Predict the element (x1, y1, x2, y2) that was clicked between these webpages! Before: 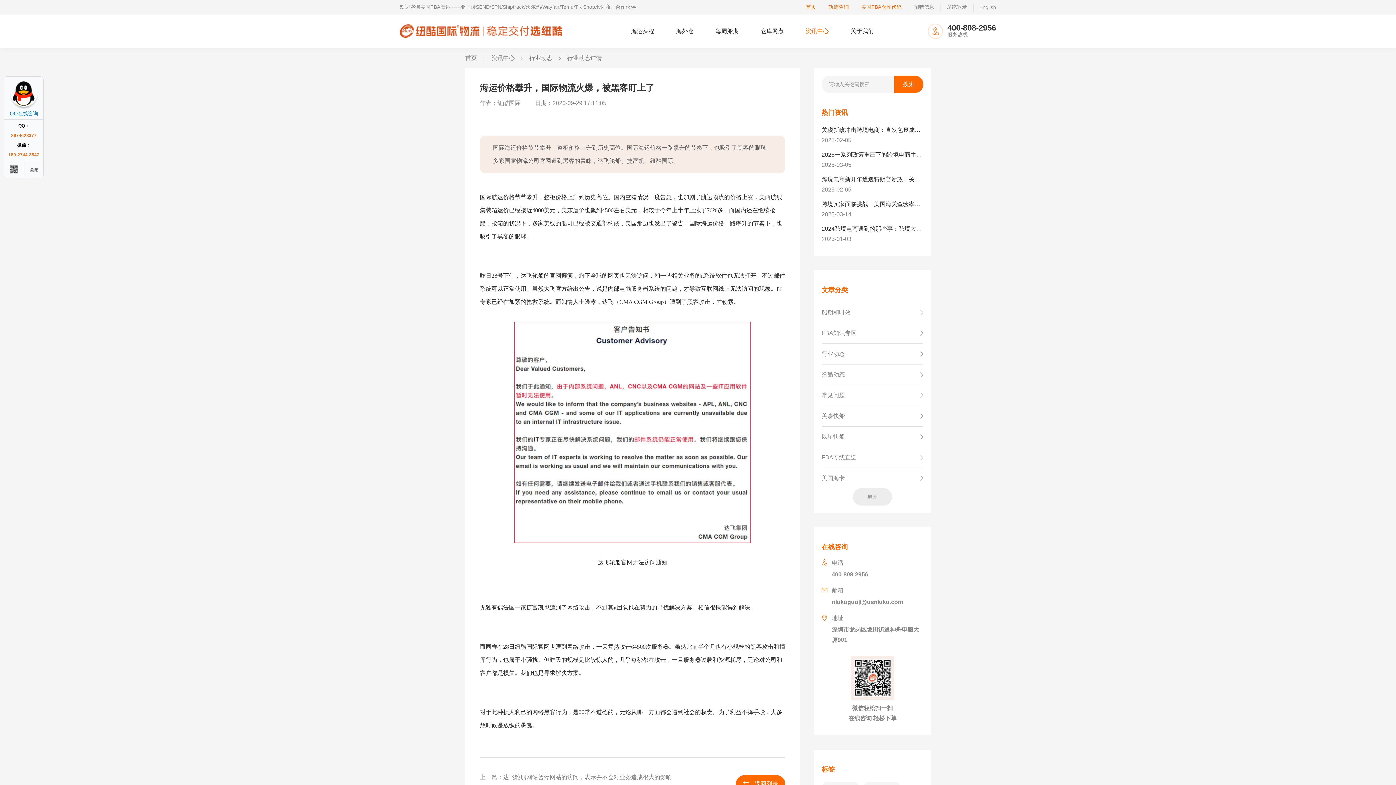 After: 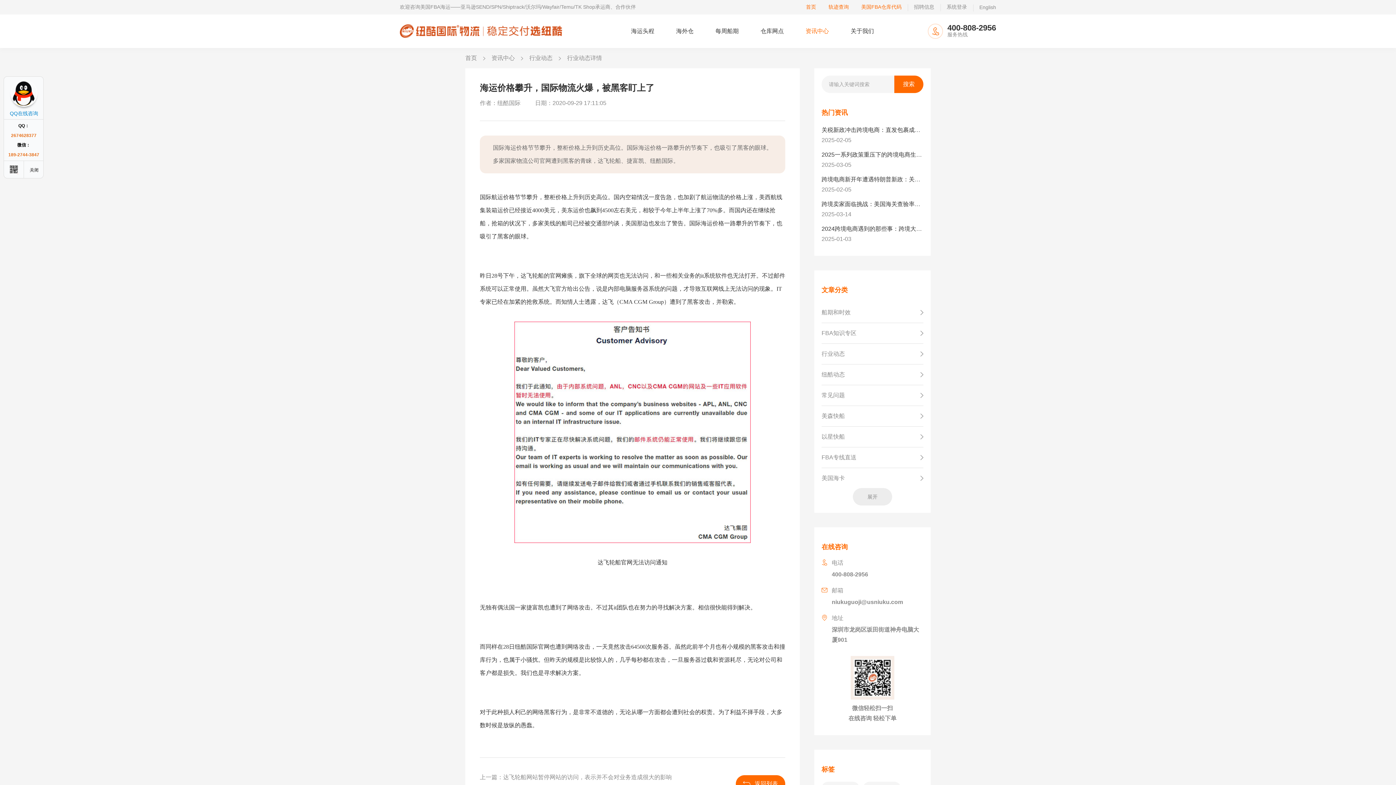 Action: bbox: (946, 4, 967, 9) label: 系统登录